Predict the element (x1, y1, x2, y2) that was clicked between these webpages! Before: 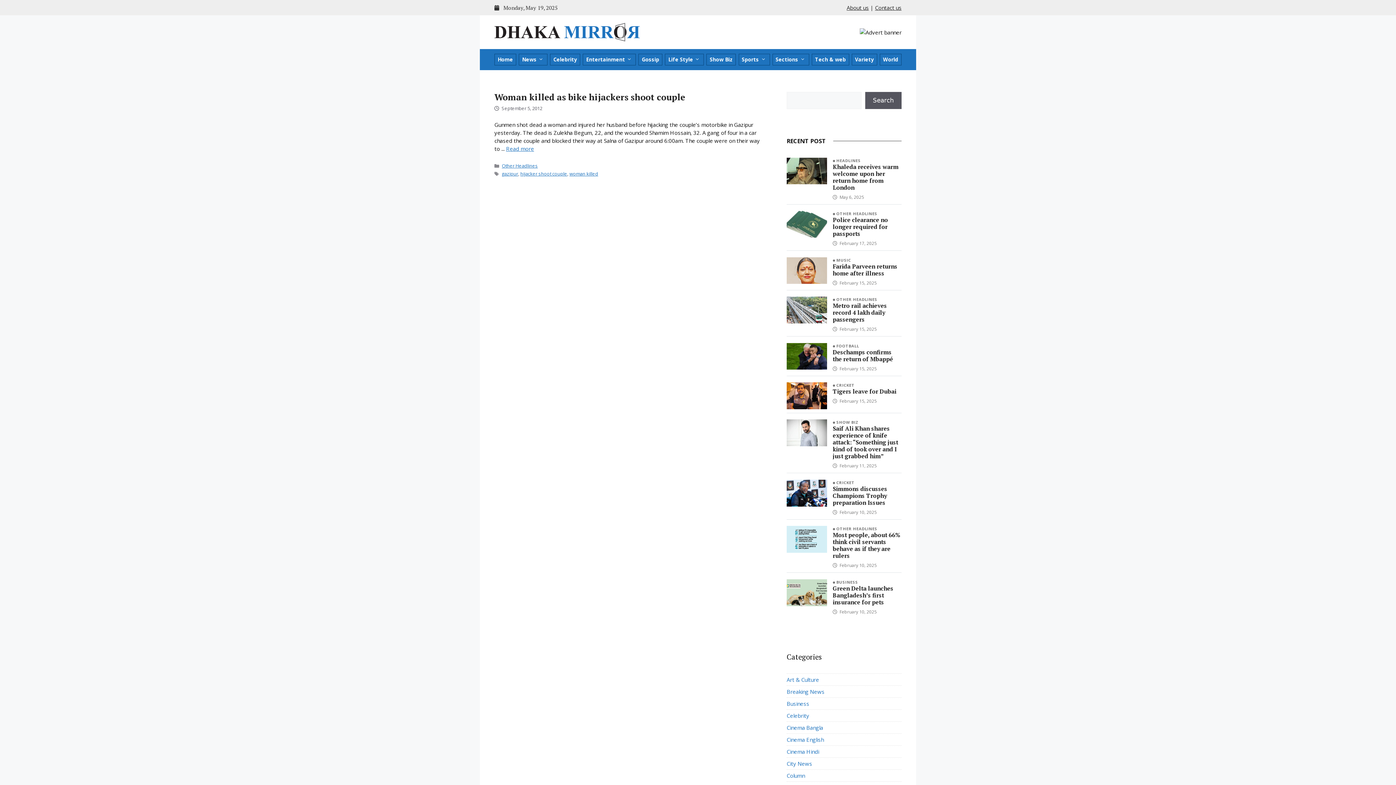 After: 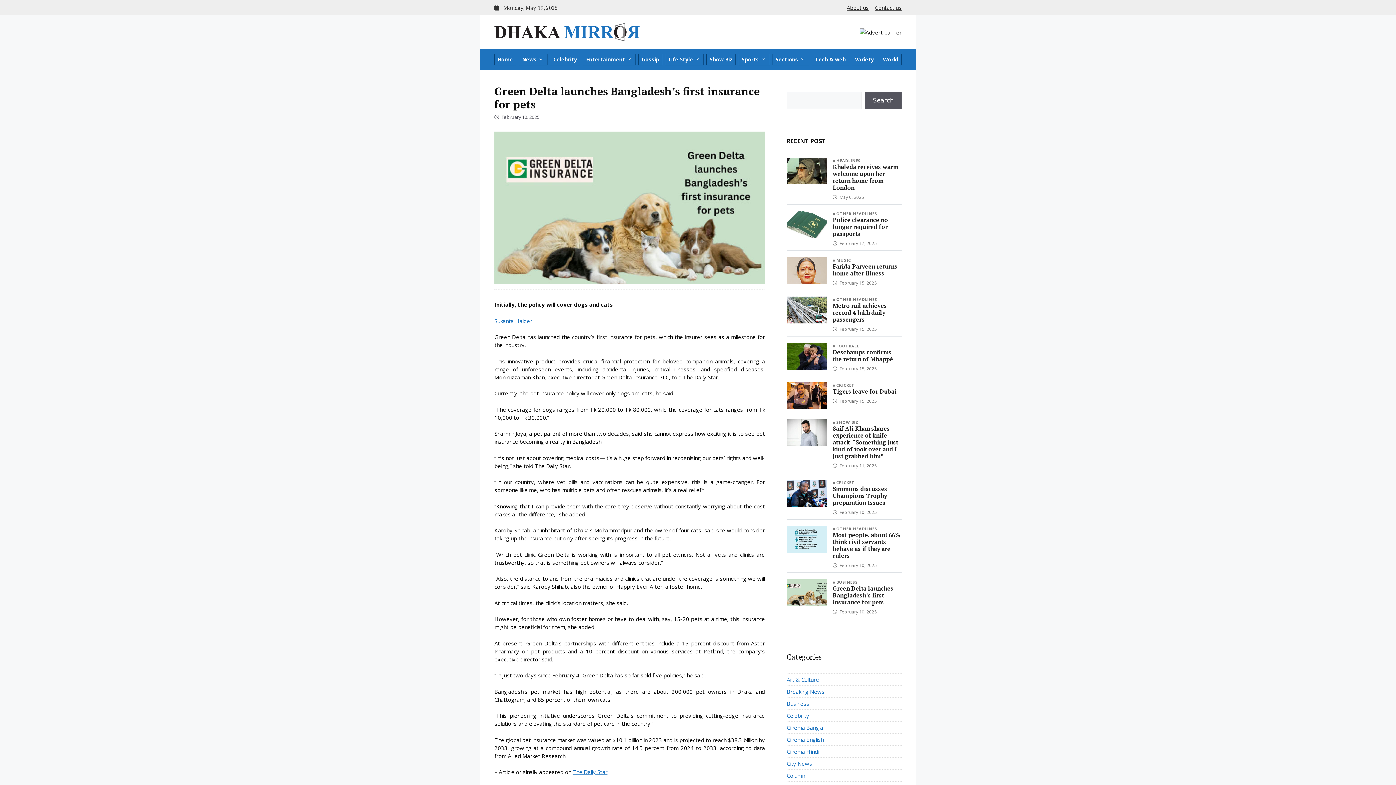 Action: bbox: (832, 584, 893, 606) label: Green Delta launches Bangladesh’s first insurance for pets